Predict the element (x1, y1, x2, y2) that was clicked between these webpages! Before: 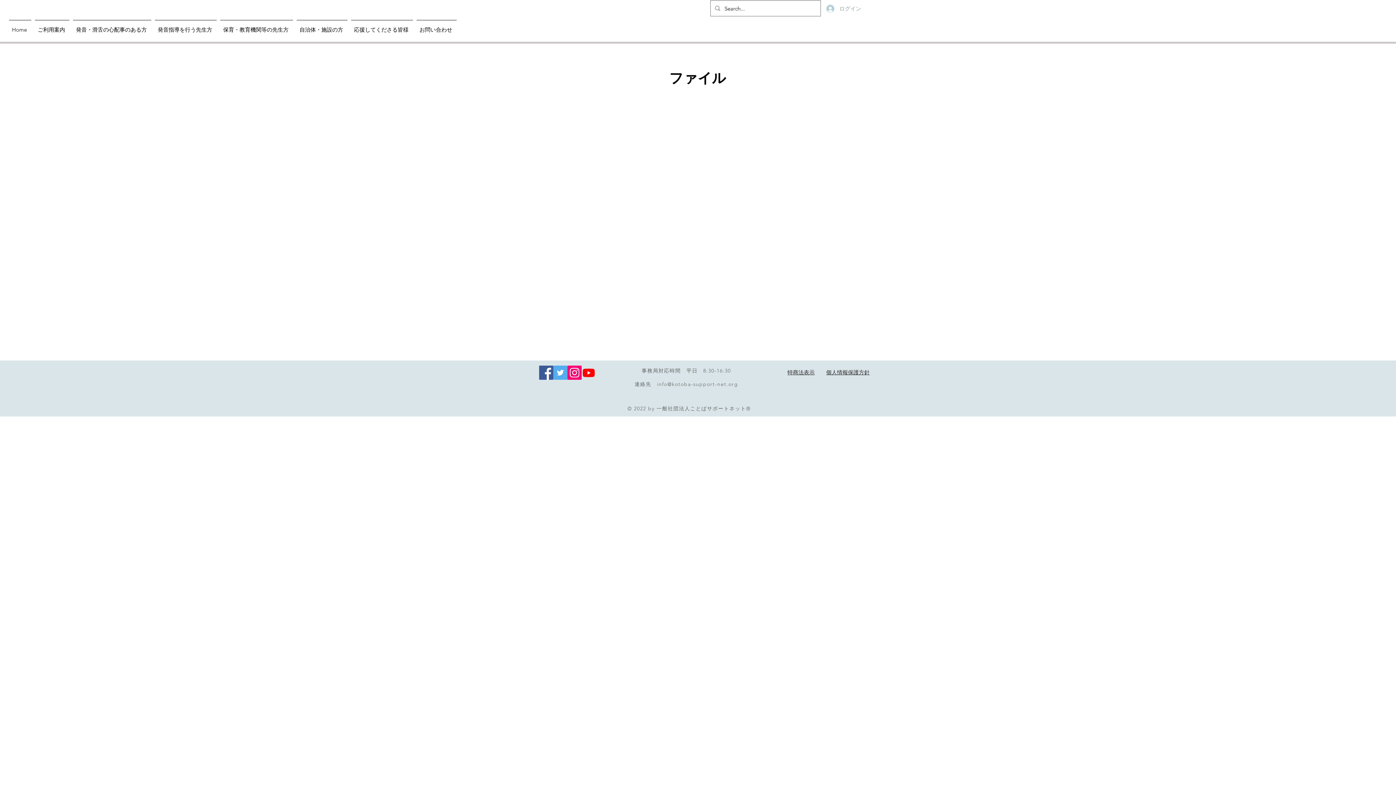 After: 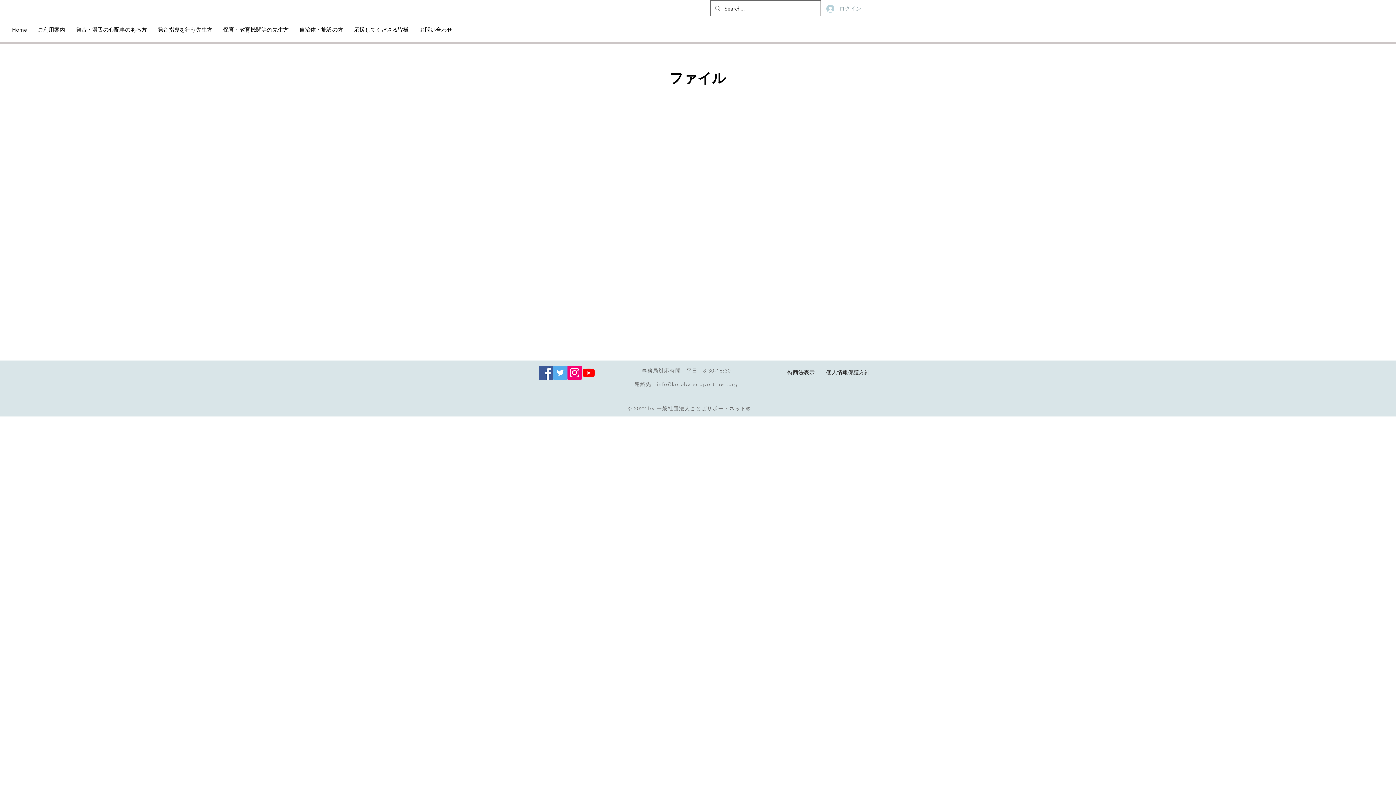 Action: bbox: (567, 365, 581, 380) label: Instagram